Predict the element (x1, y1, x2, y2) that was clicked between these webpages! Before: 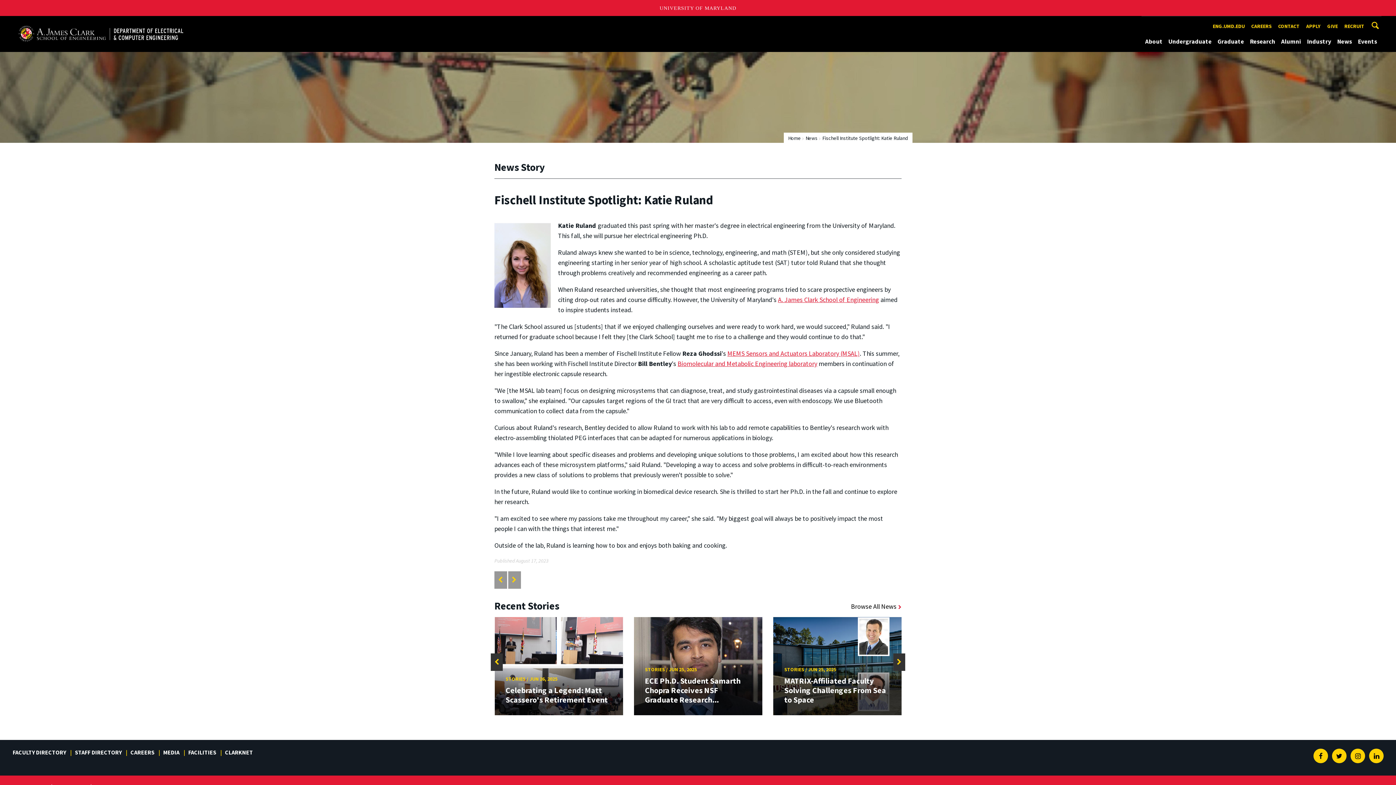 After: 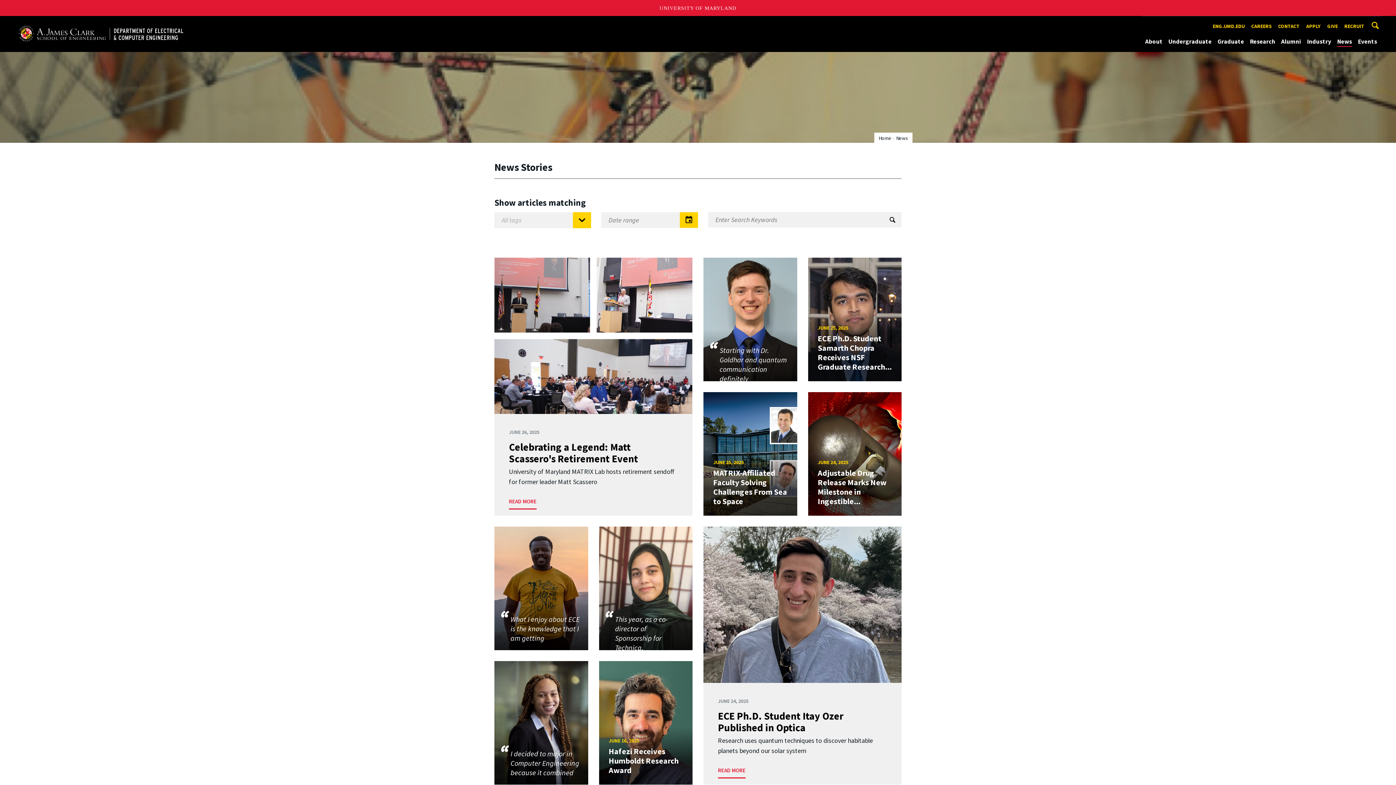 Action: label: News bbox: (805, 134, 817, 142)